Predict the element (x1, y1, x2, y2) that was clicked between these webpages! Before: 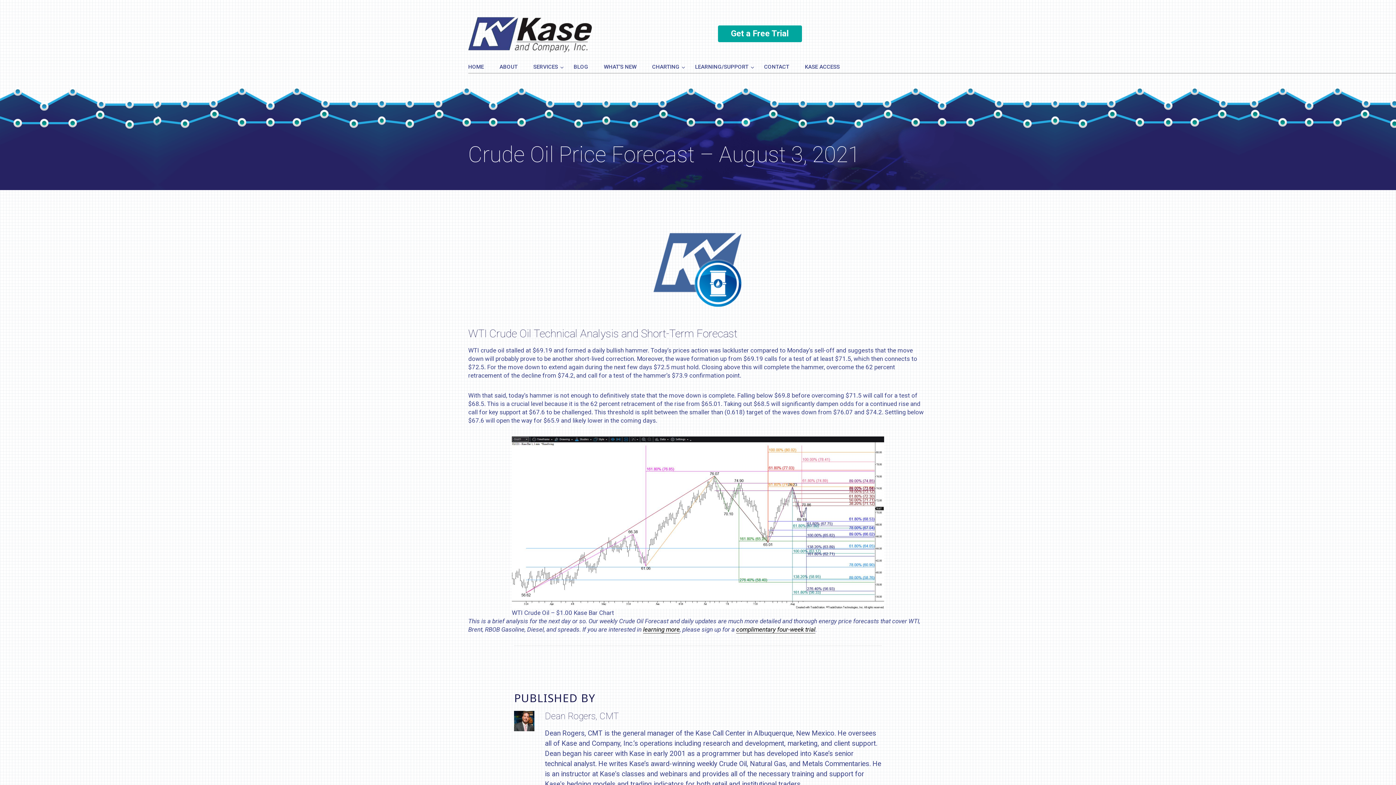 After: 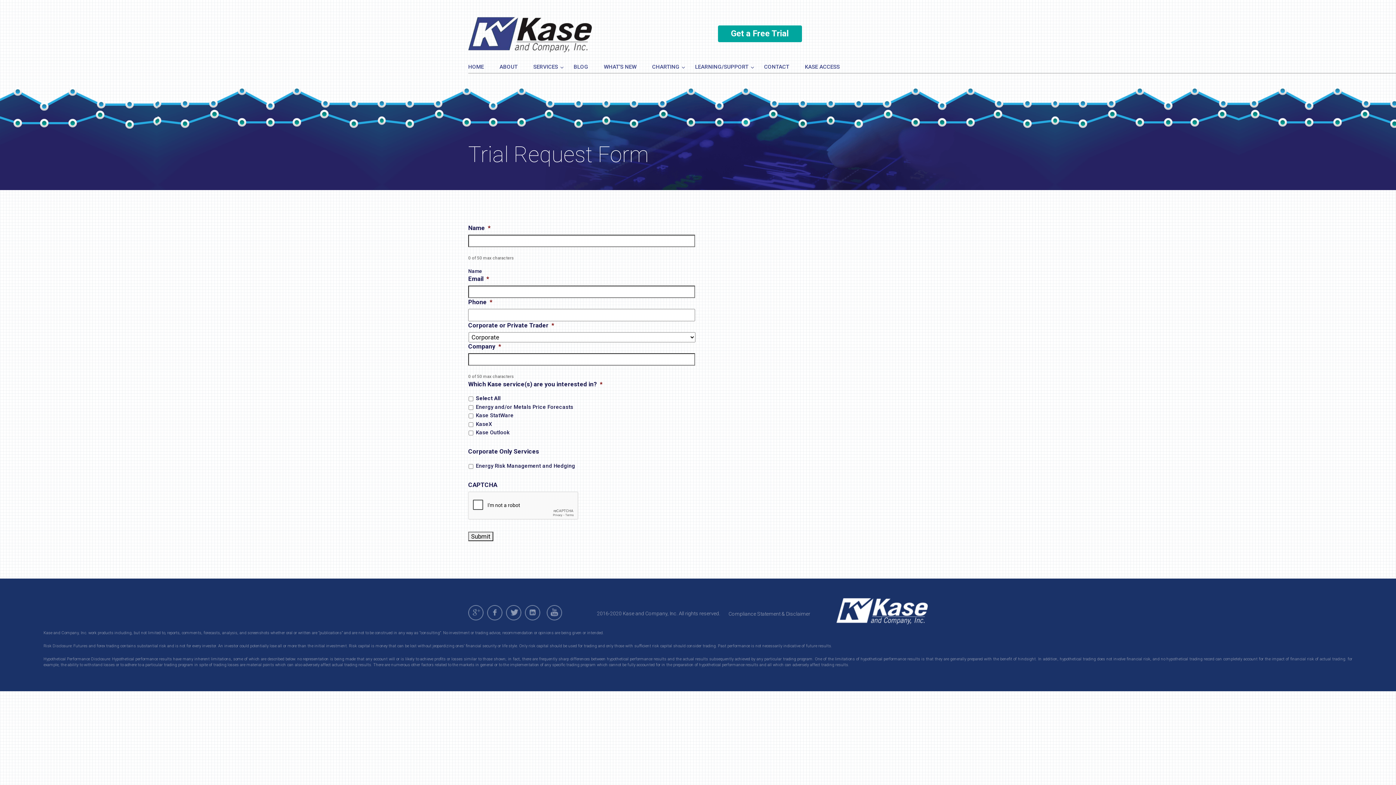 Action: label: complimentary four-week trial bbox: (736, 626, 815, 633)